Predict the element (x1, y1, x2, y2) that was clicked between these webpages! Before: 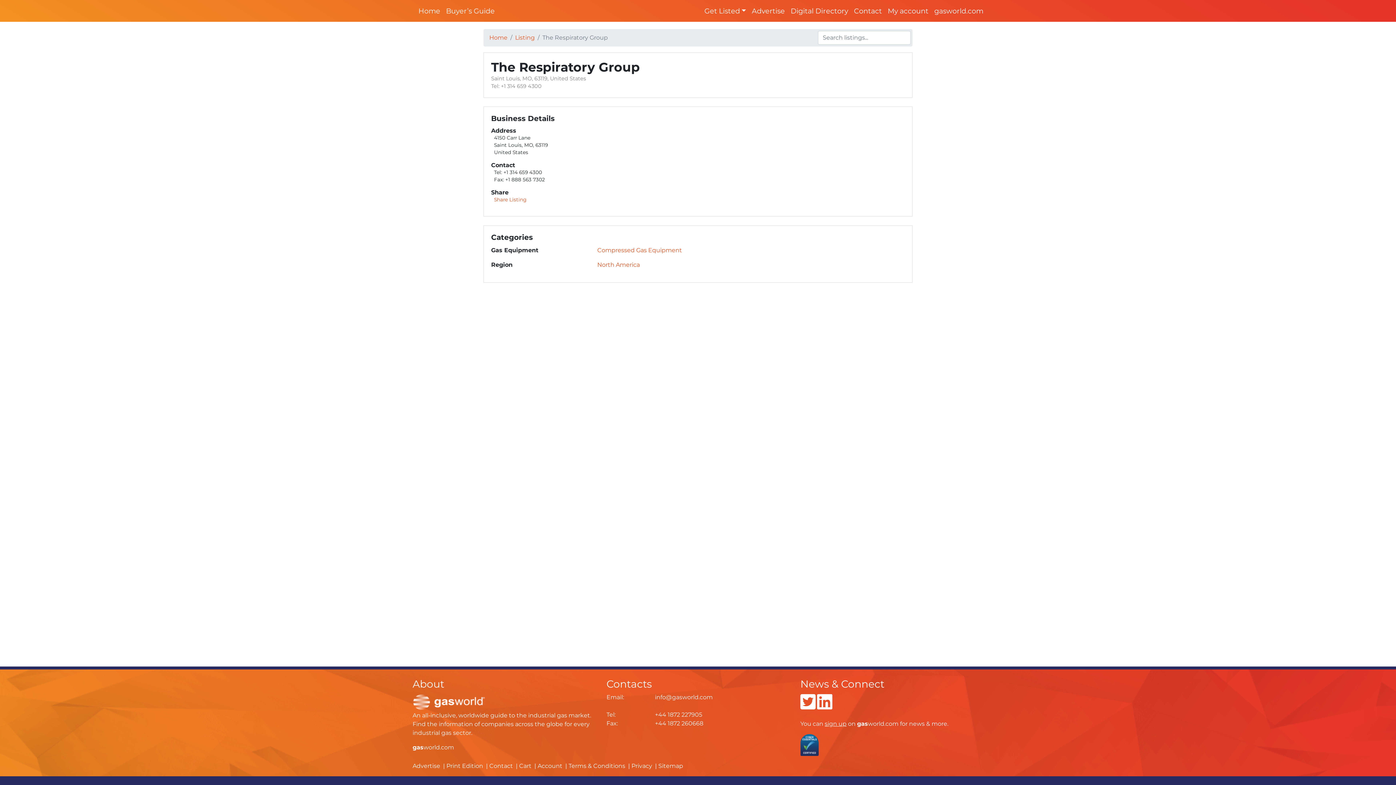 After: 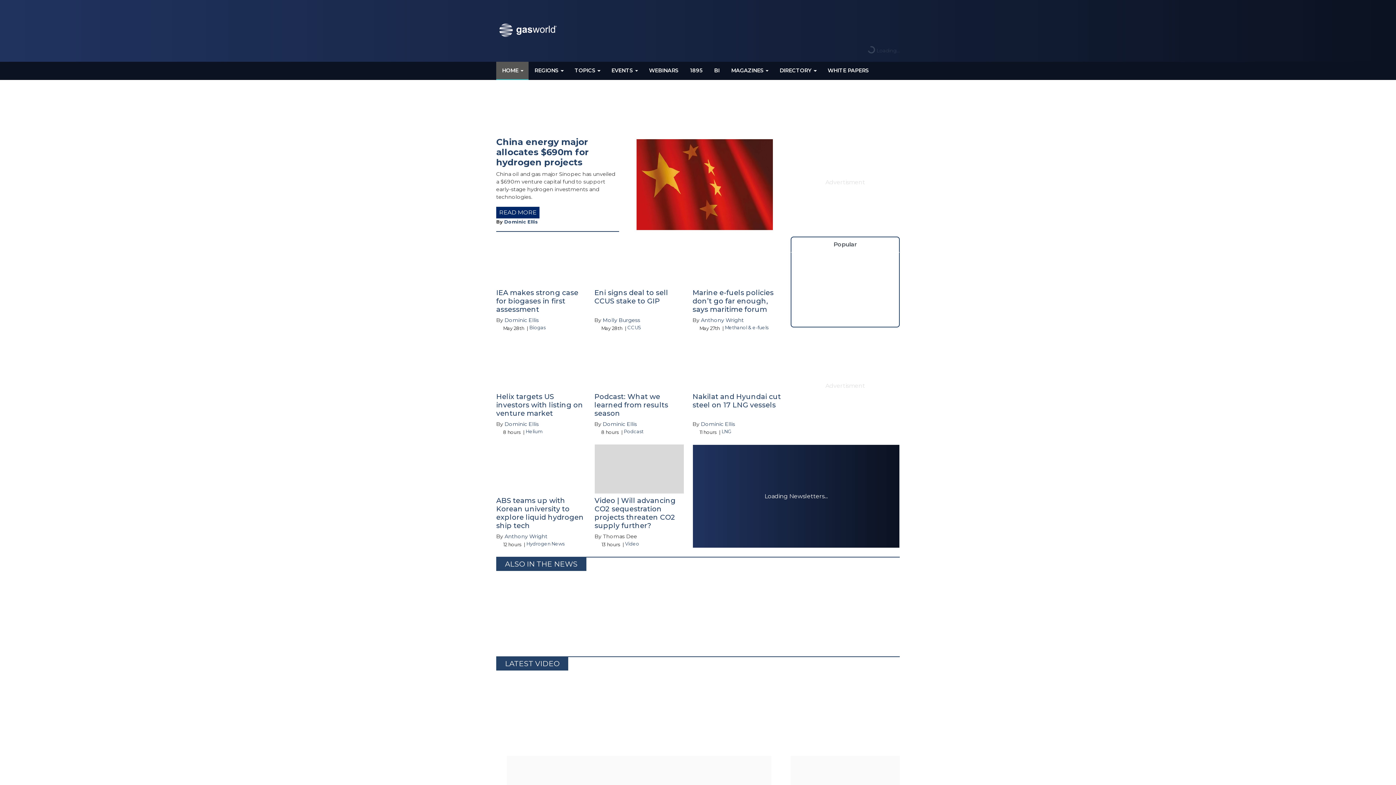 Action: bbox: (412, 744, 454, 751) label: gasworld.com